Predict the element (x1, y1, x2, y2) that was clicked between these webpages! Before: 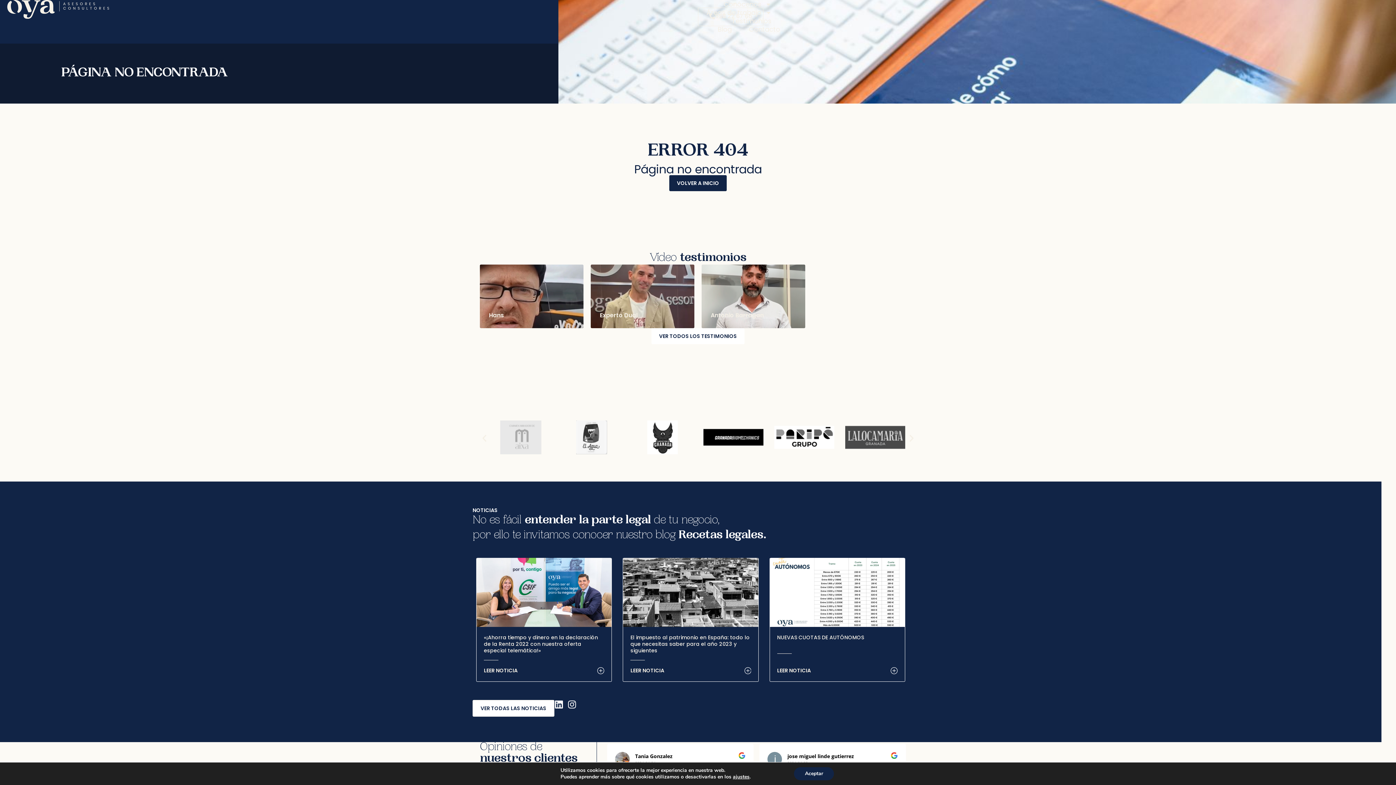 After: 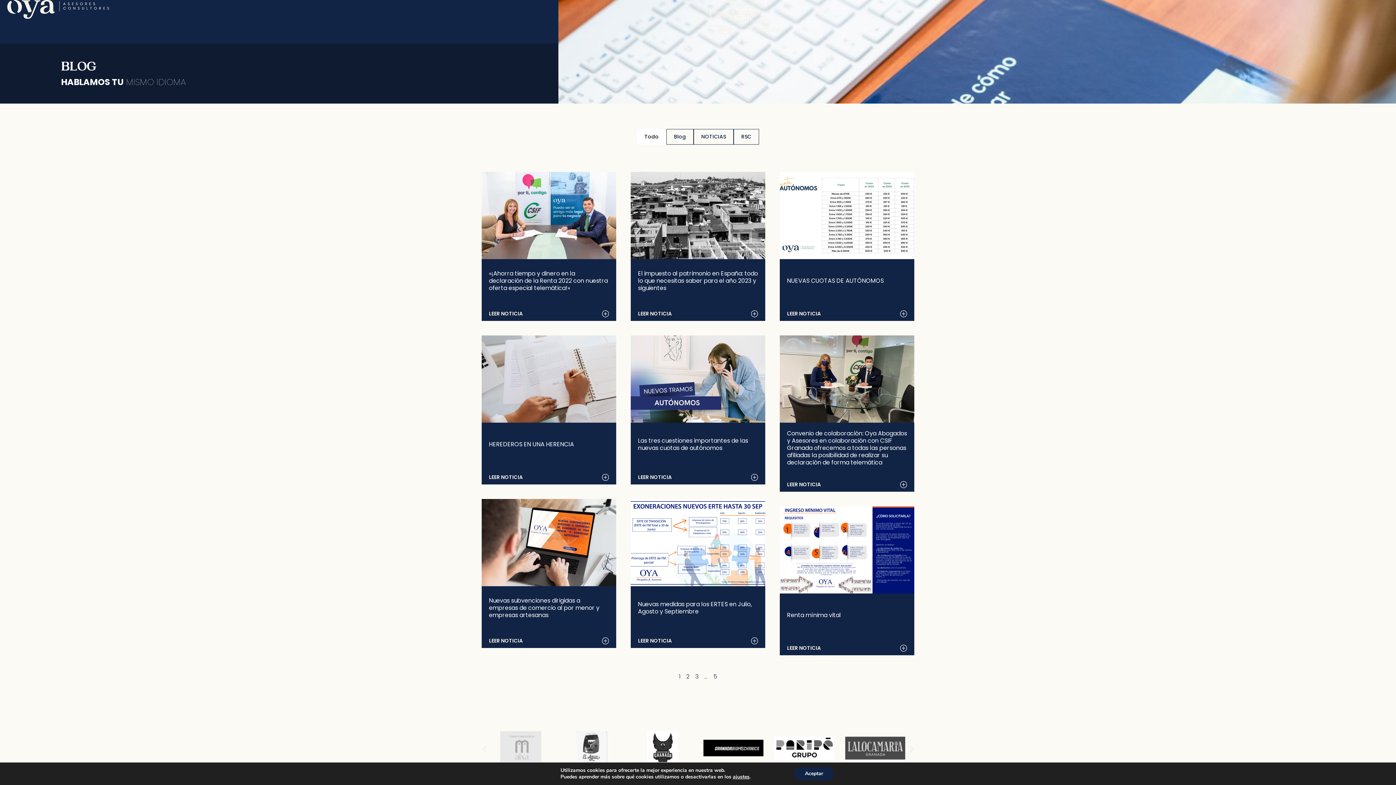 Action: bbox: (717, 25, 732, 33) label: Blog